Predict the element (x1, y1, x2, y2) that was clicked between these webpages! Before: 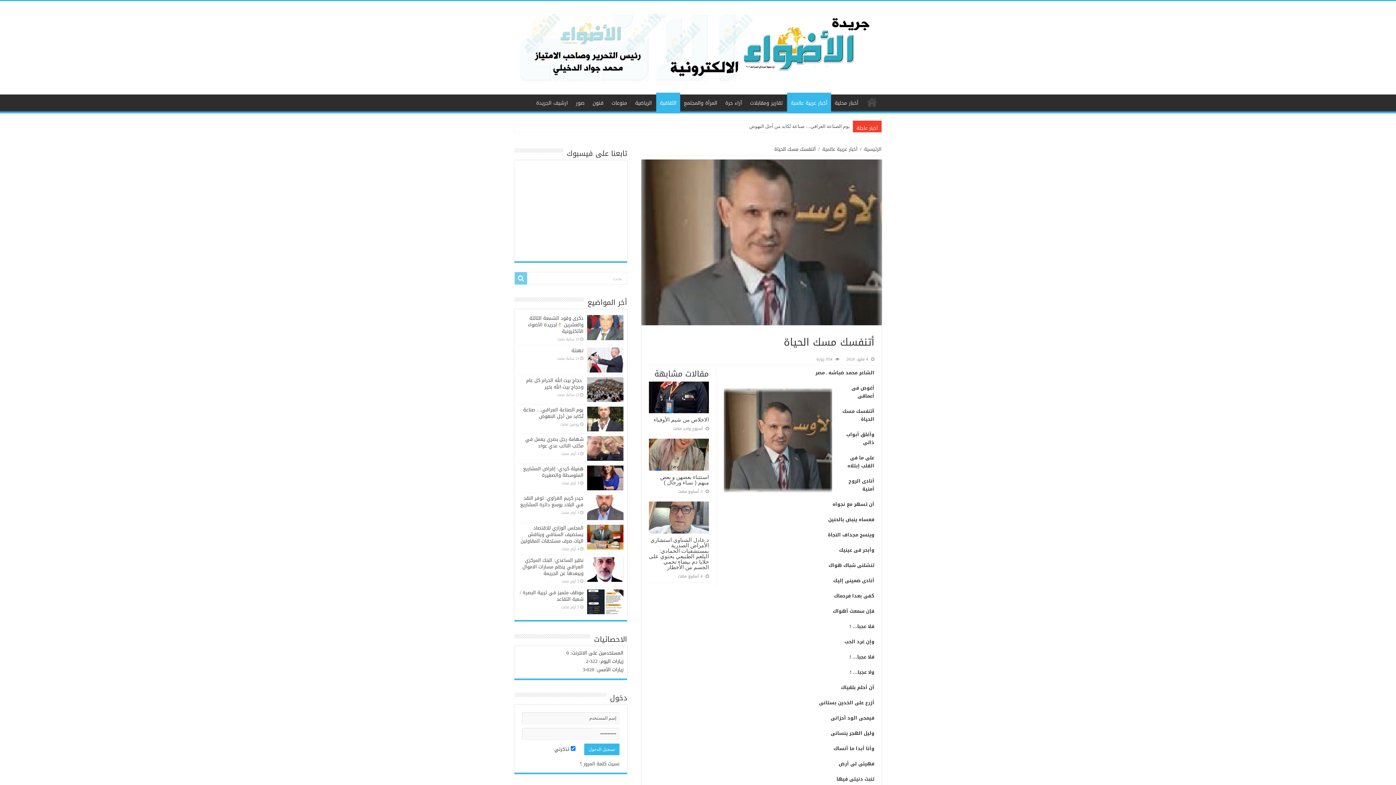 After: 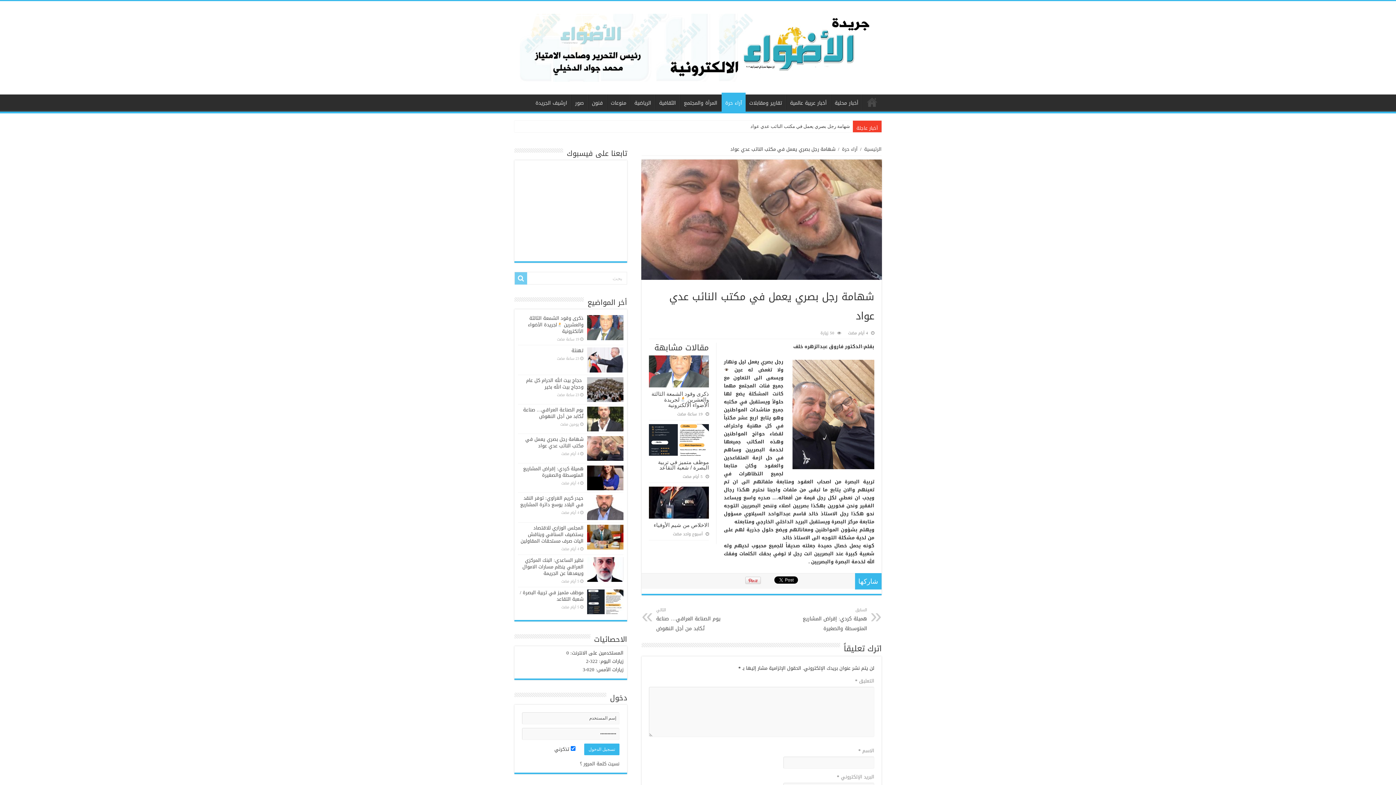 Action: bbox: (587, 436, 623, 461)